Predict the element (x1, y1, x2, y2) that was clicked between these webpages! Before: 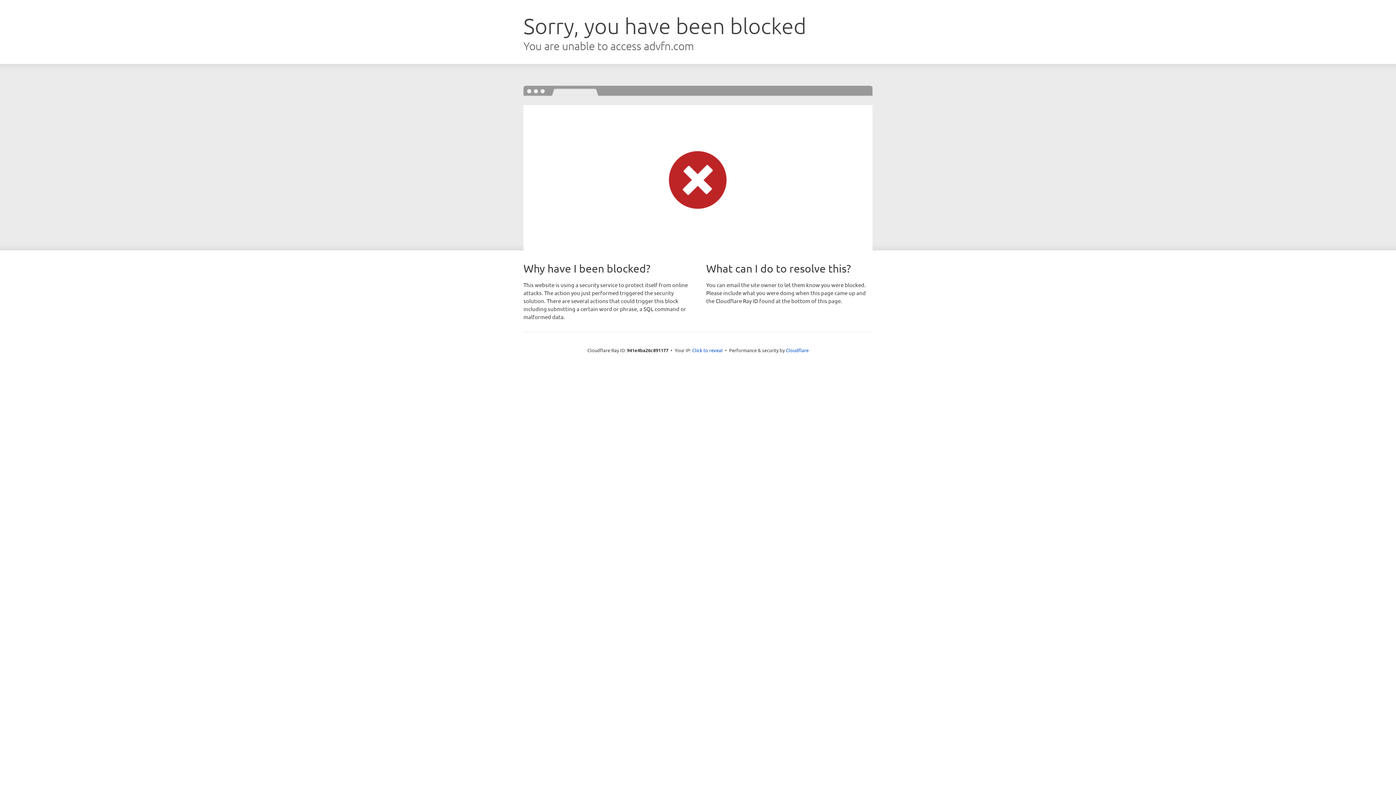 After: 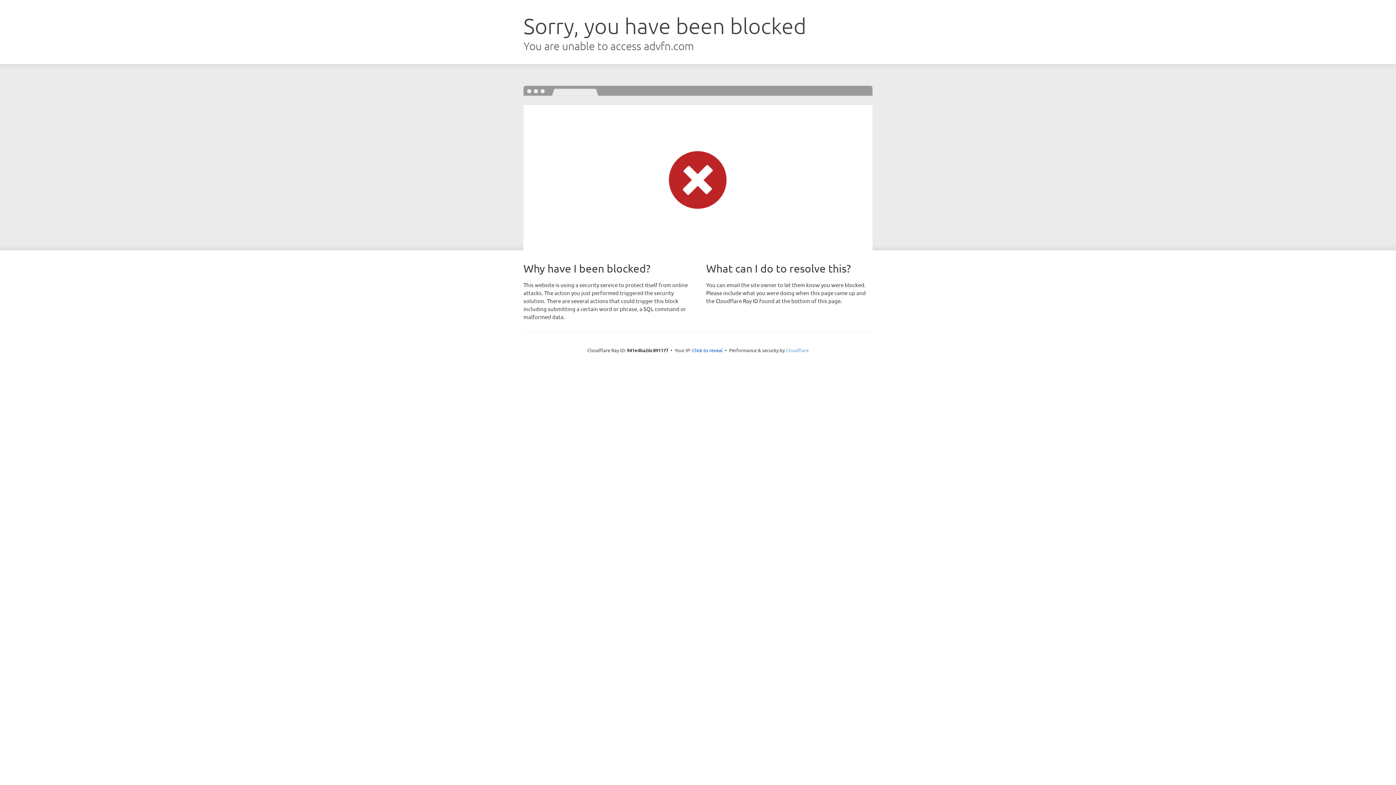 Action: label: Cloudflare bbox: (786, 347, 808, 353)